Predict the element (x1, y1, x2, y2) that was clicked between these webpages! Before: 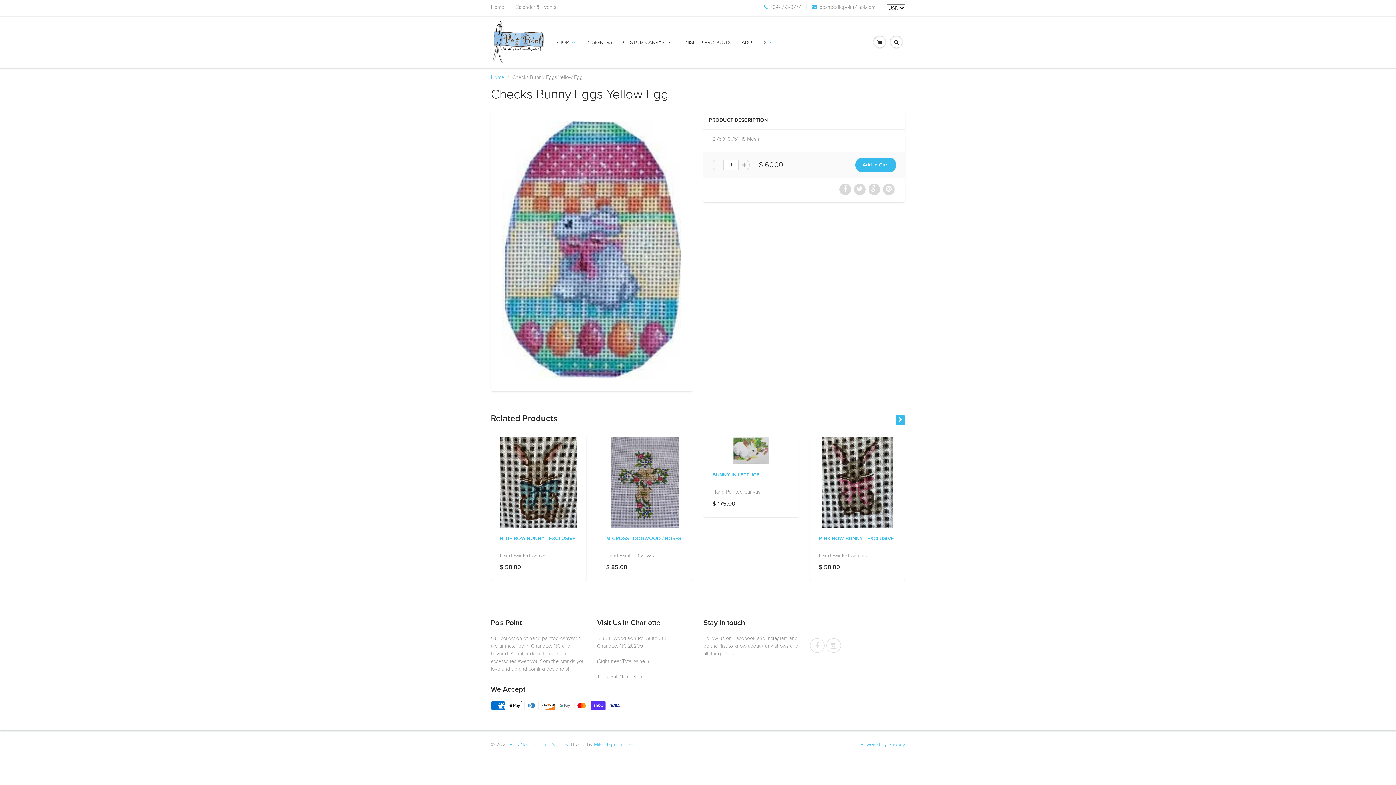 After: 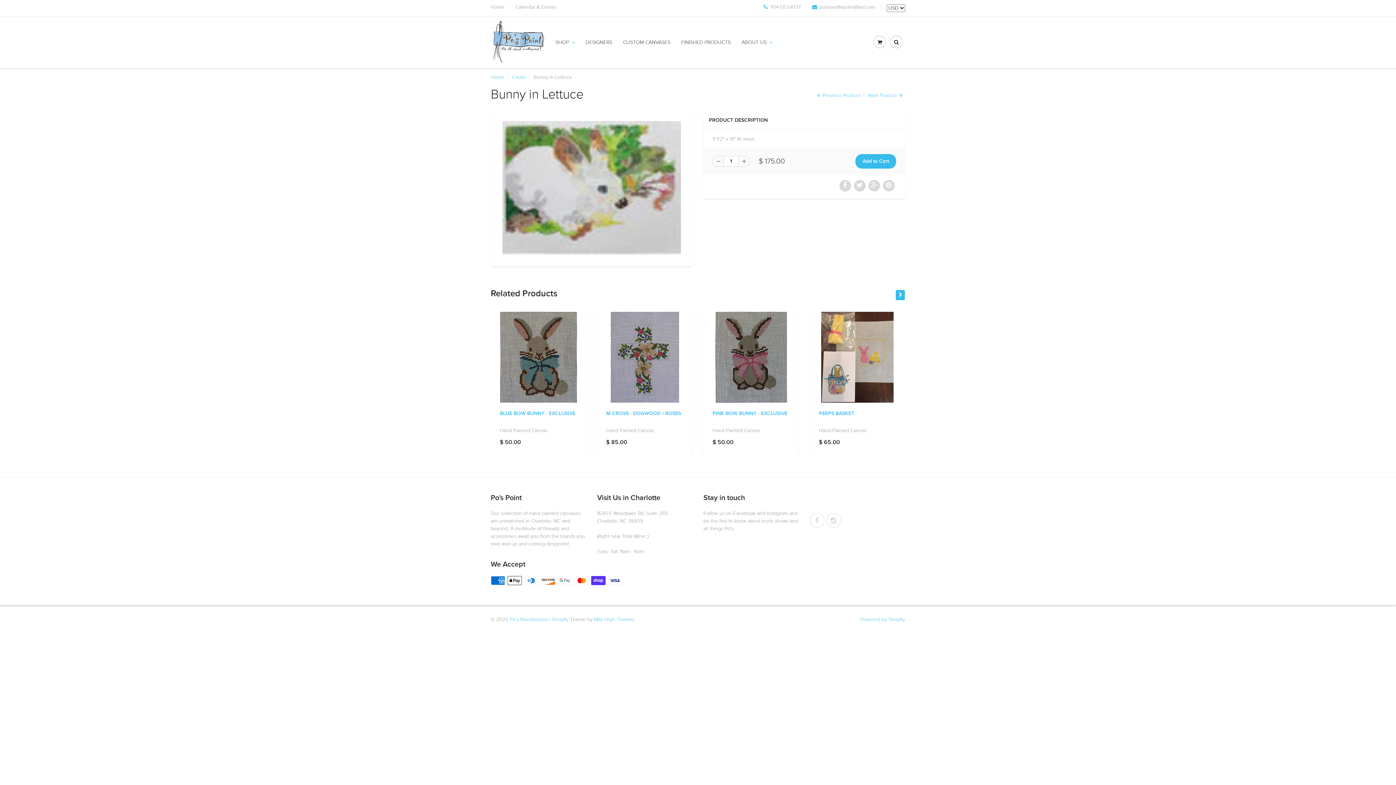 Action: bbox: (712, 472, 759, 477) label: BUNNY IN LETTUCE